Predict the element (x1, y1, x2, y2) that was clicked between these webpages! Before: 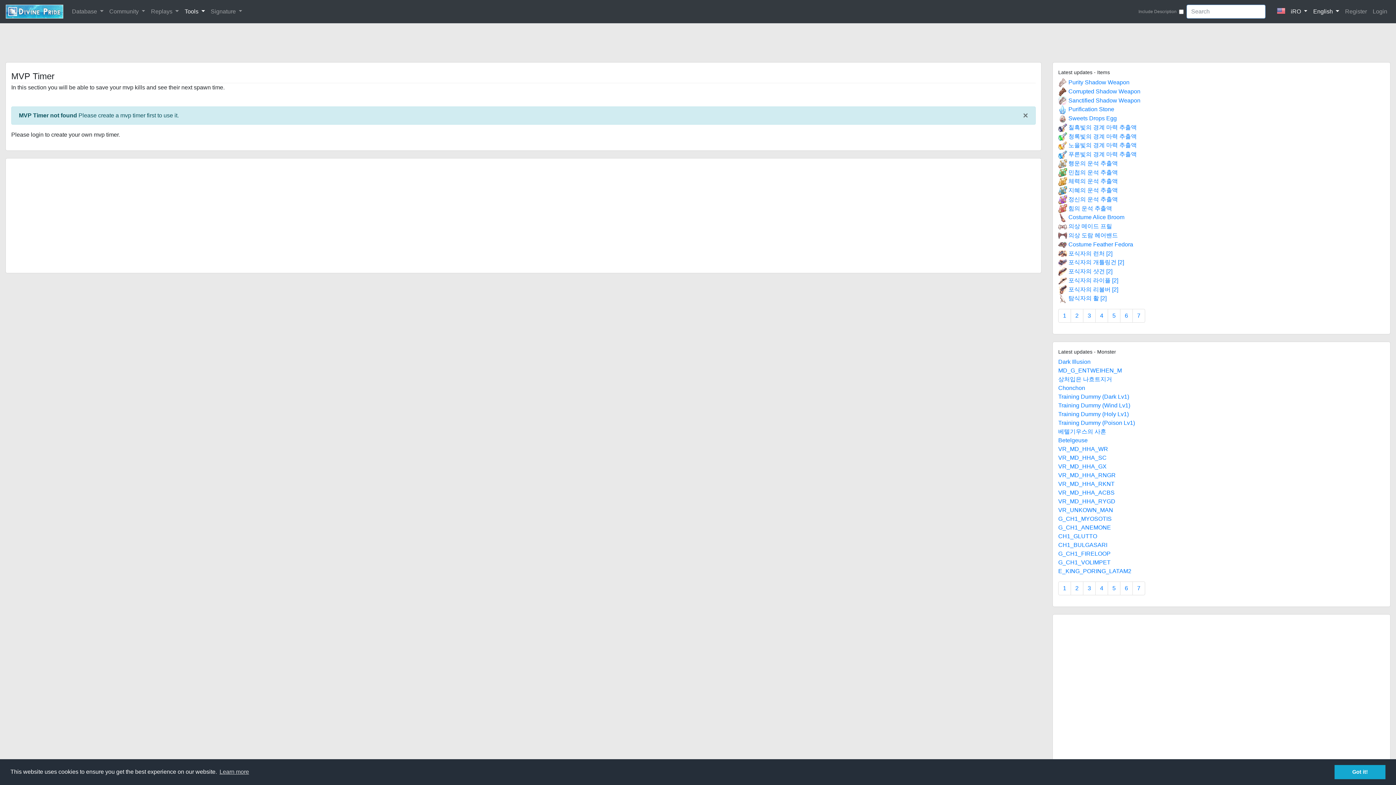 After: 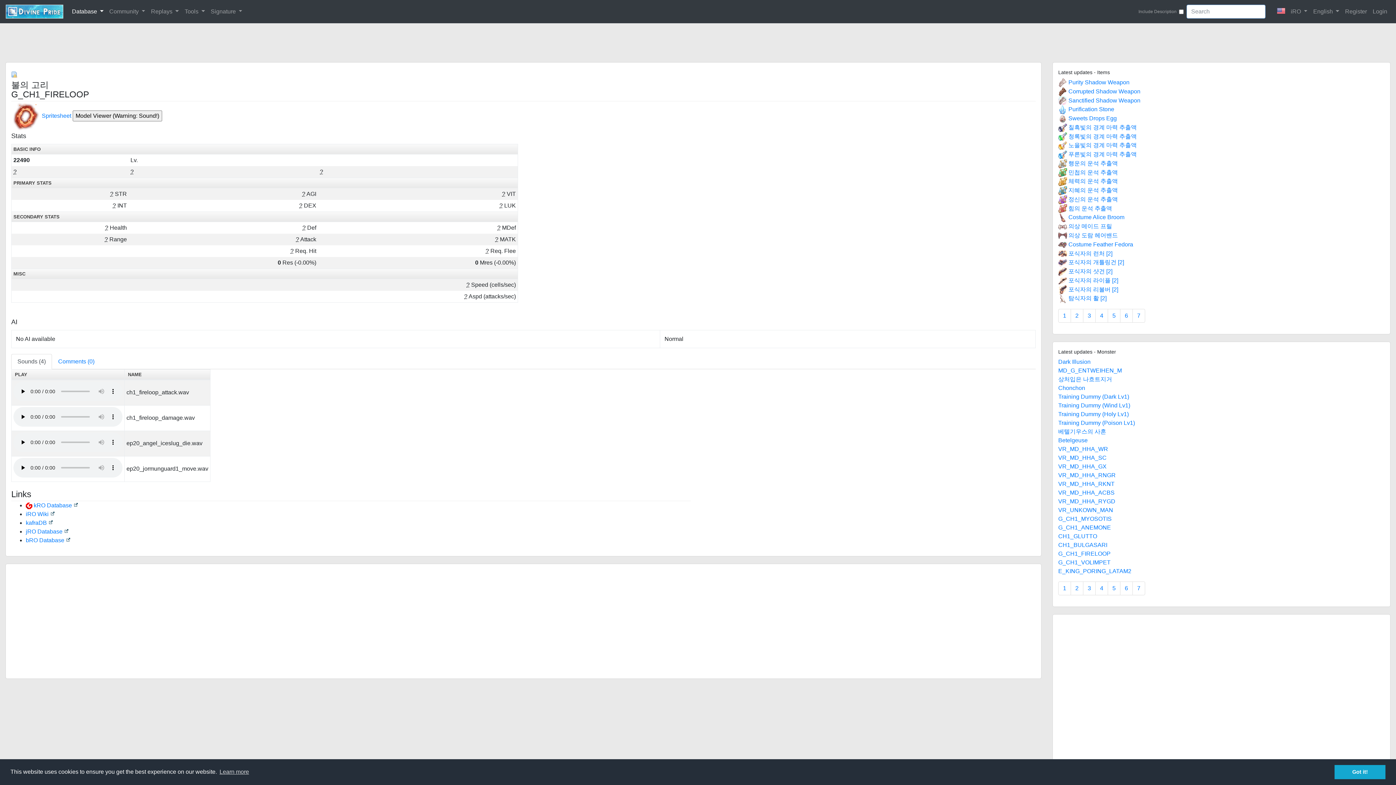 Action: label: G_CH1_FIRELOOP bbox: (1058, 550, 1110, 557)